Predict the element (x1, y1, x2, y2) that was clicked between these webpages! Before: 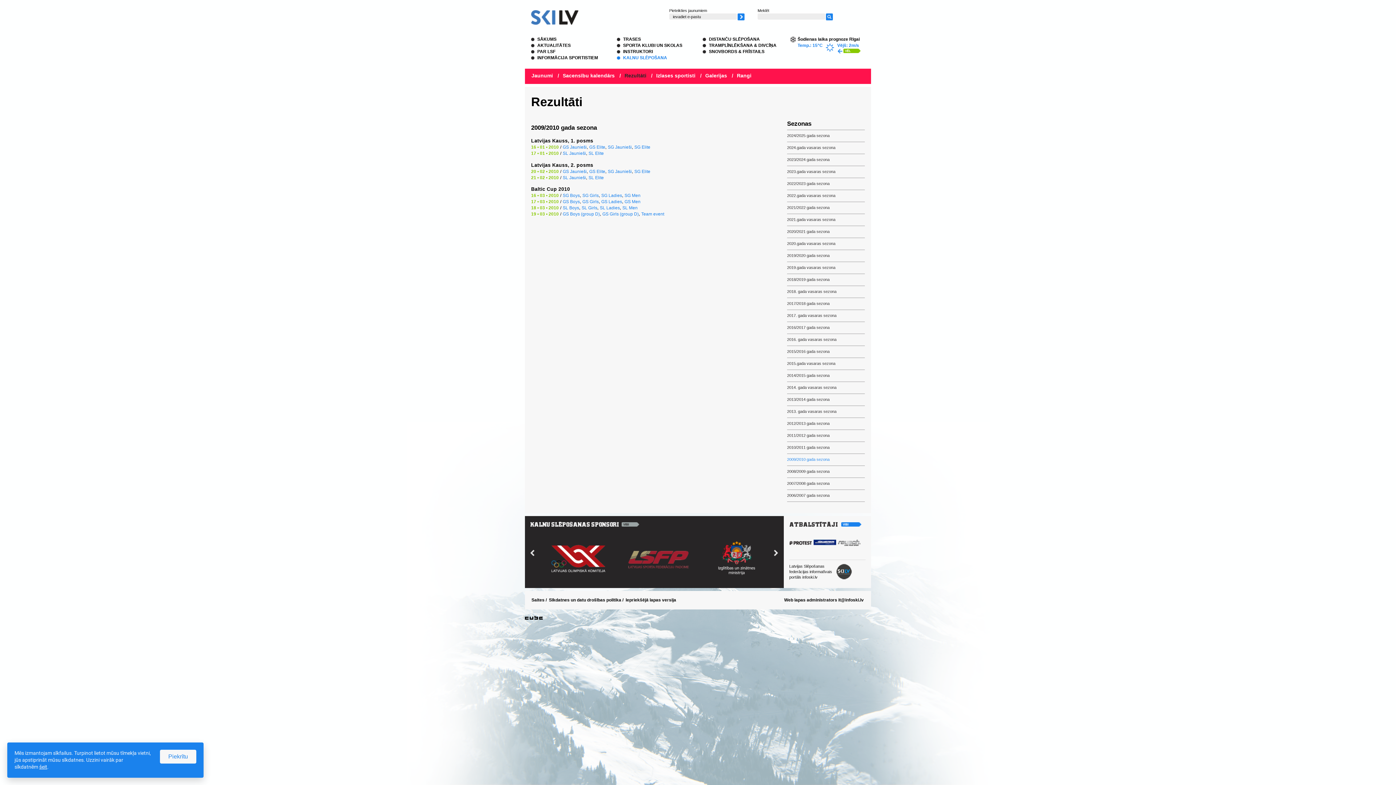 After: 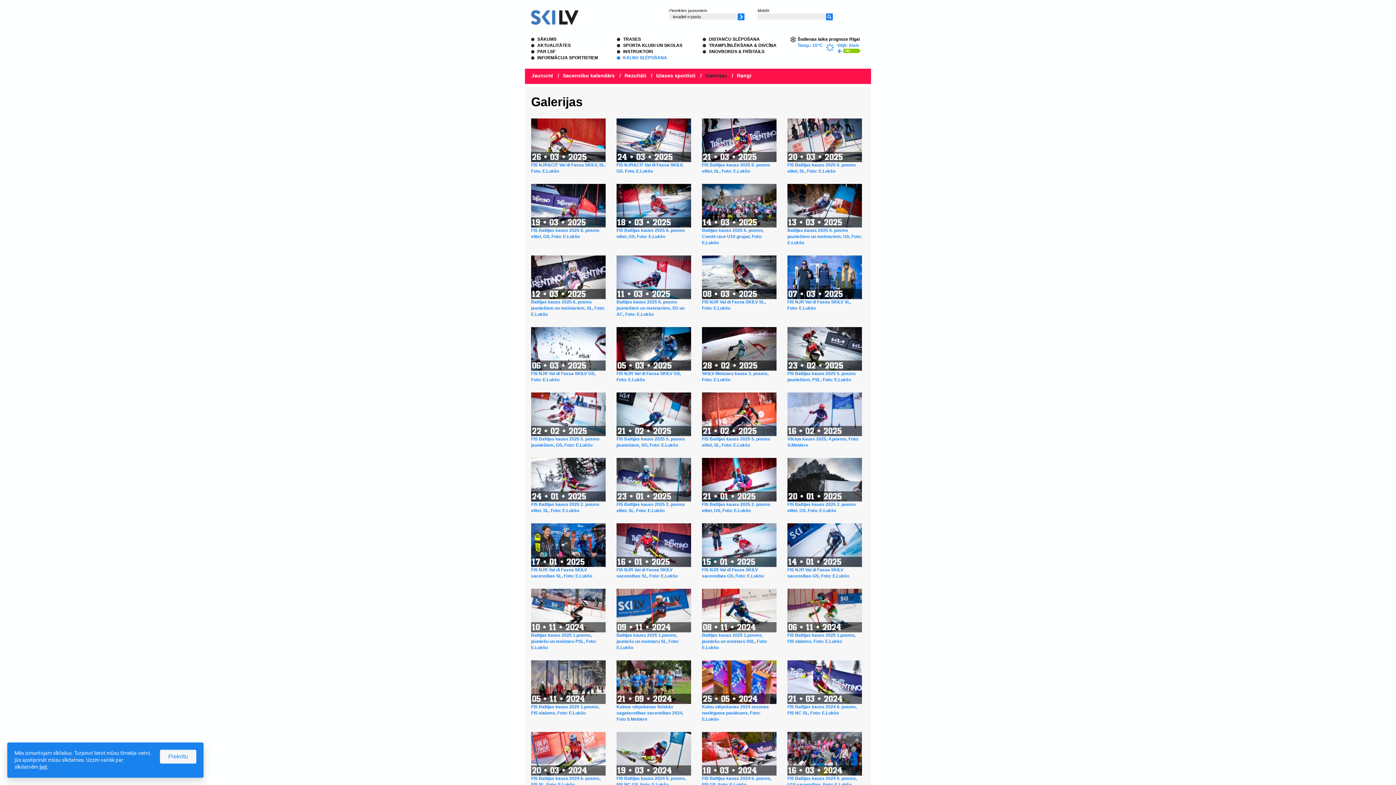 Action: bbox: (703, 72, 729, 78) label: Galerijas